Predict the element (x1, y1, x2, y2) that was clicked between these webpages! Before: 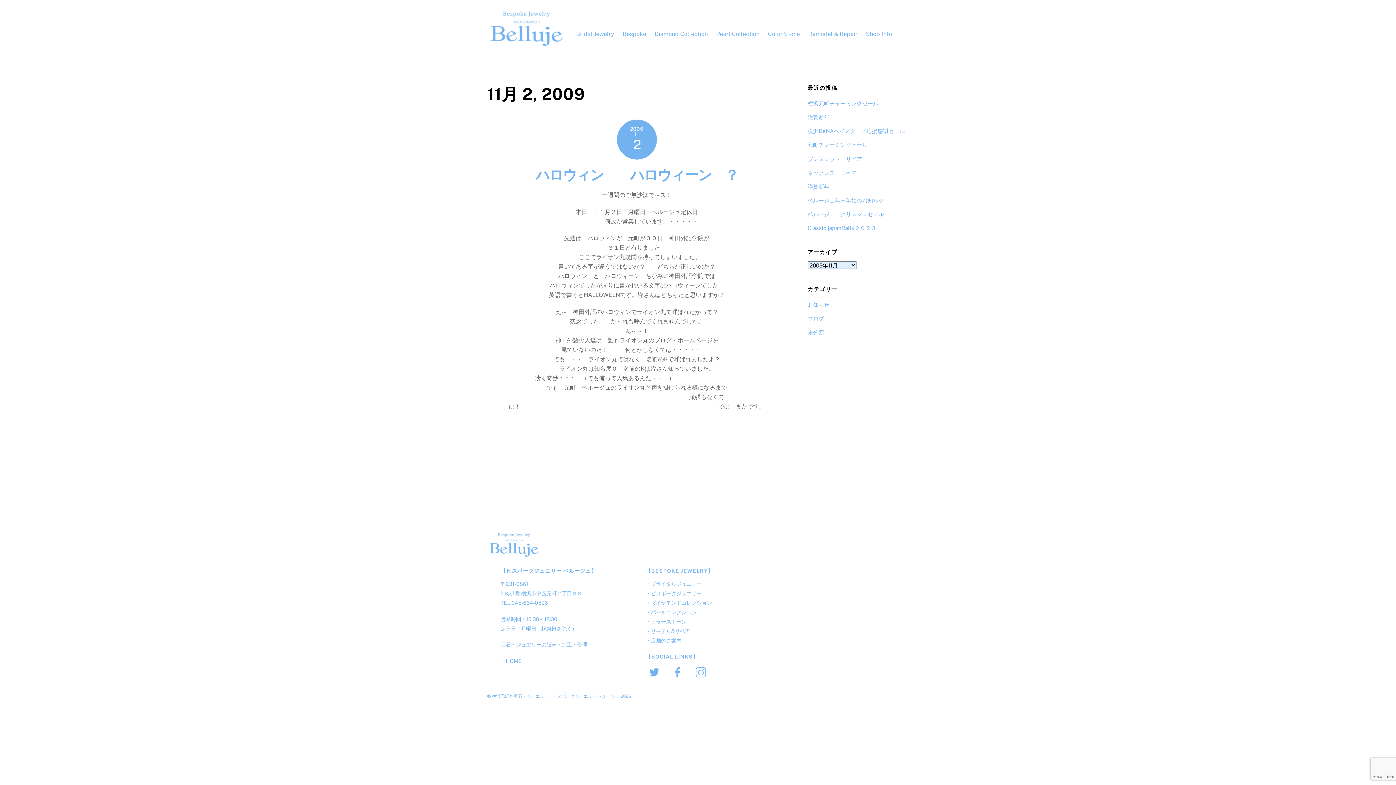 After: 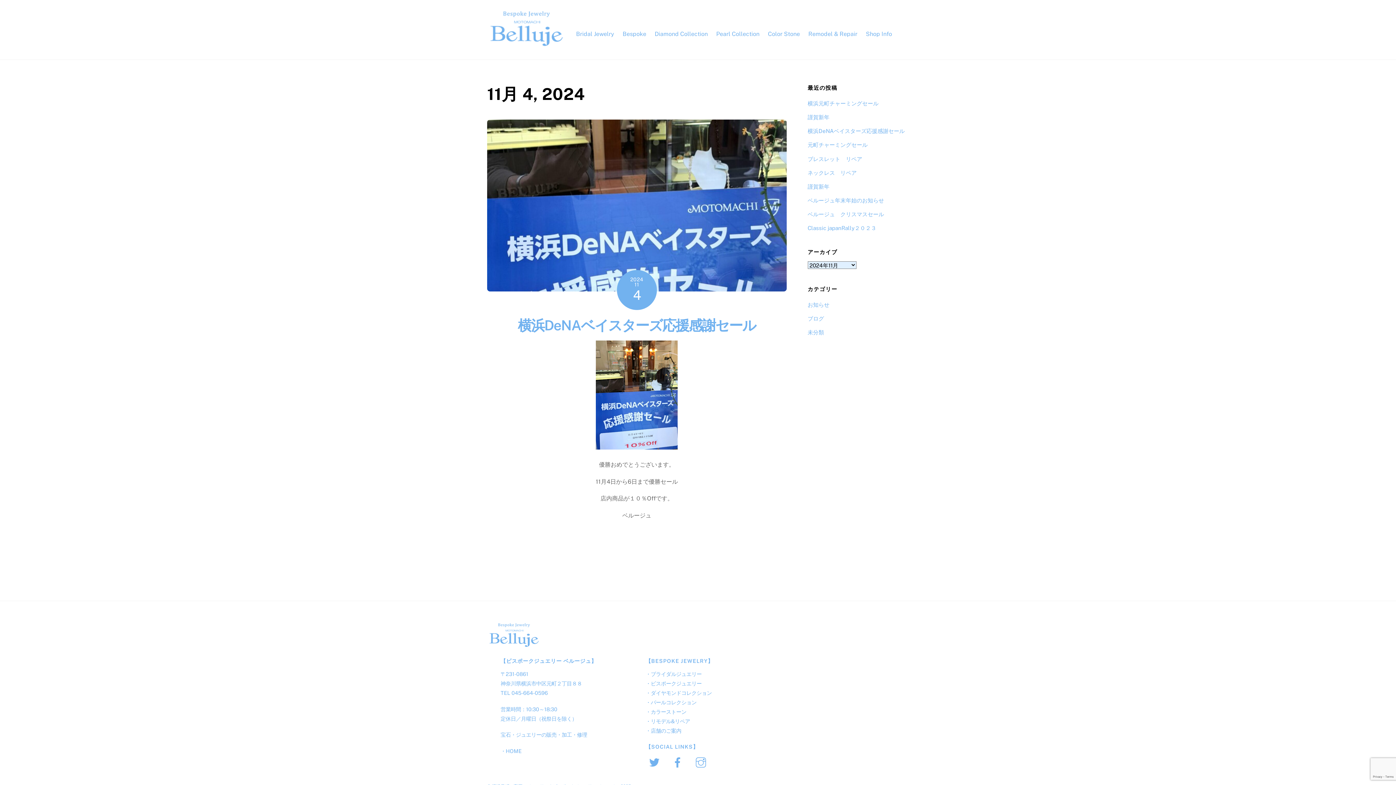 Action: bbox: (807, 128, 904, 134) label: 横浜DeNAベイスターズ応援感謝セール